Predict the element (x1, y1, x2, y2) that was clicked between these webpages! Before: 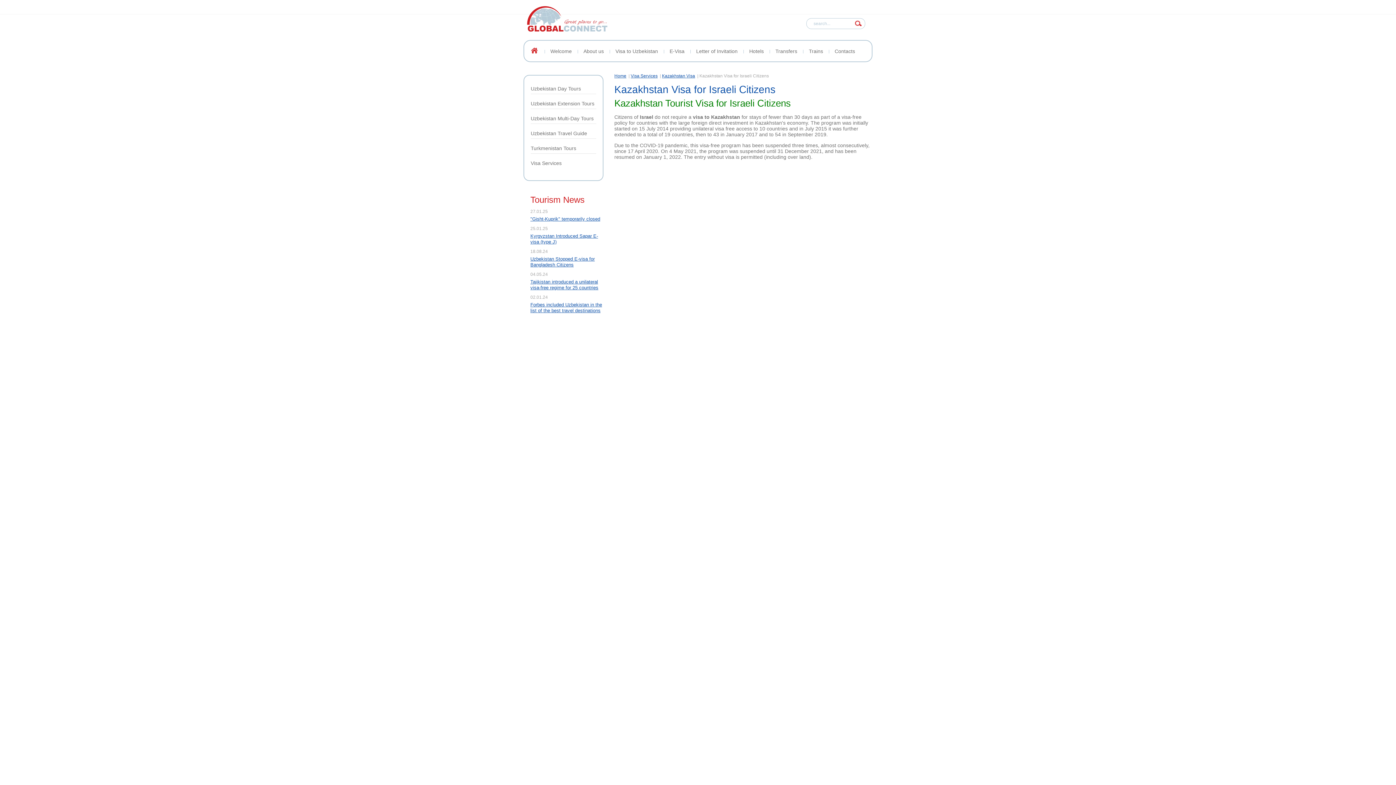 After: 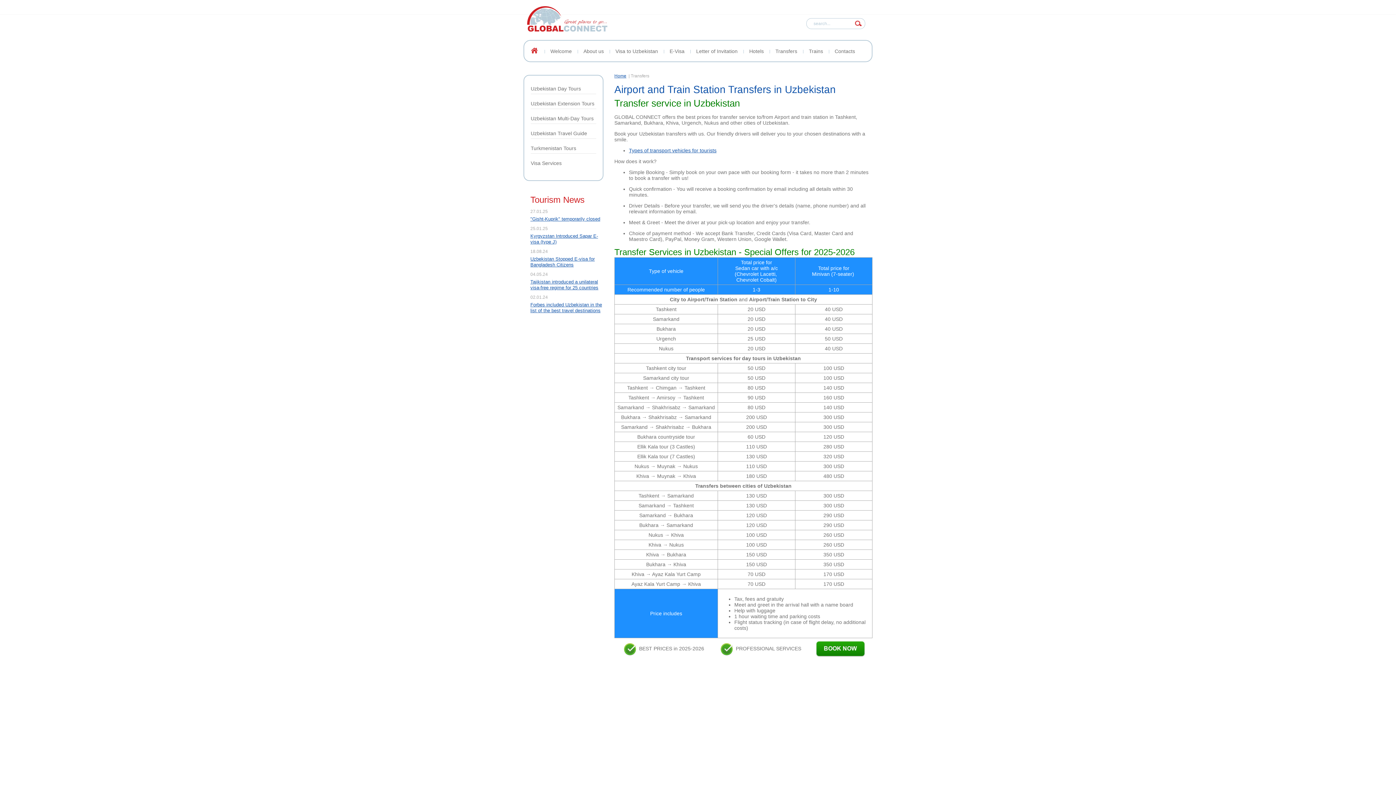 Action: bbox: (775, 45, 797, 56) label: Transfers